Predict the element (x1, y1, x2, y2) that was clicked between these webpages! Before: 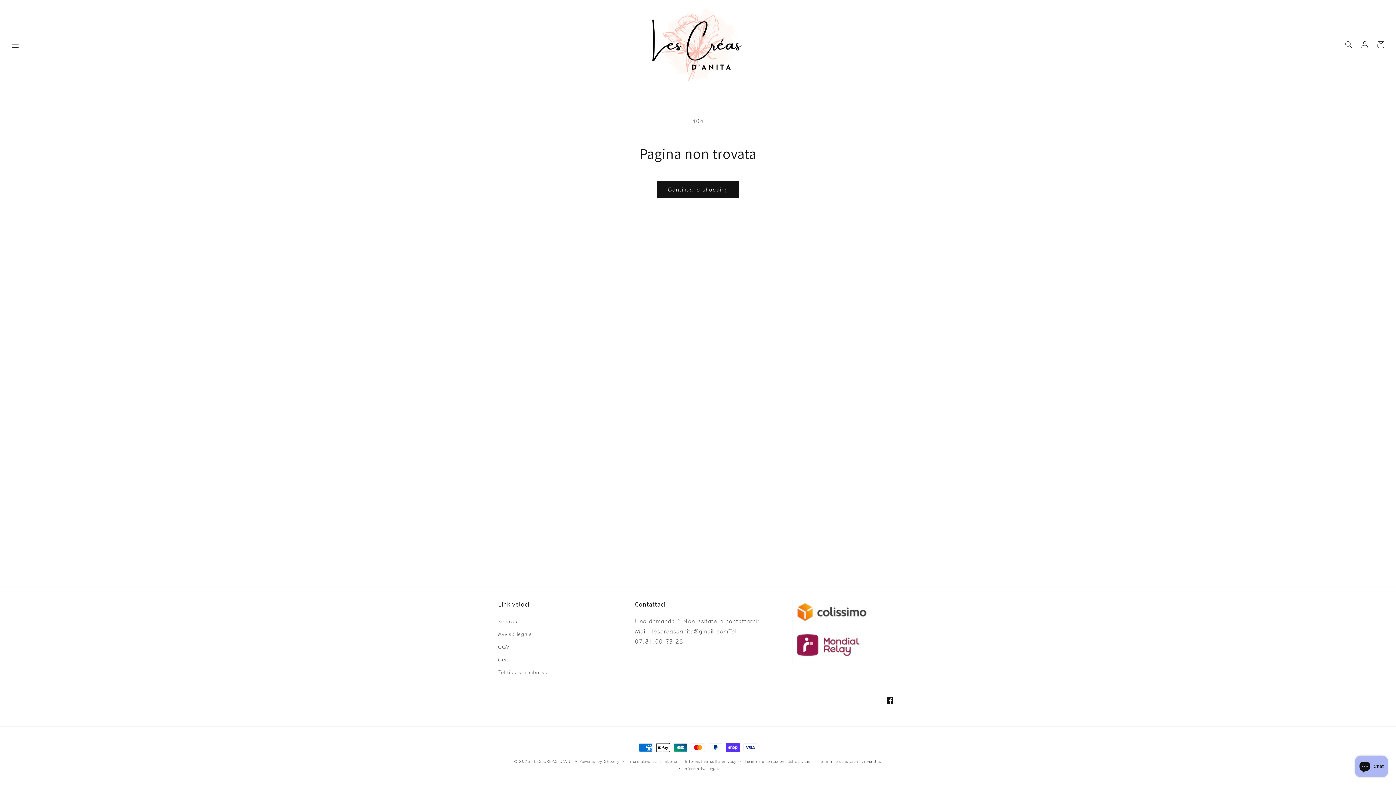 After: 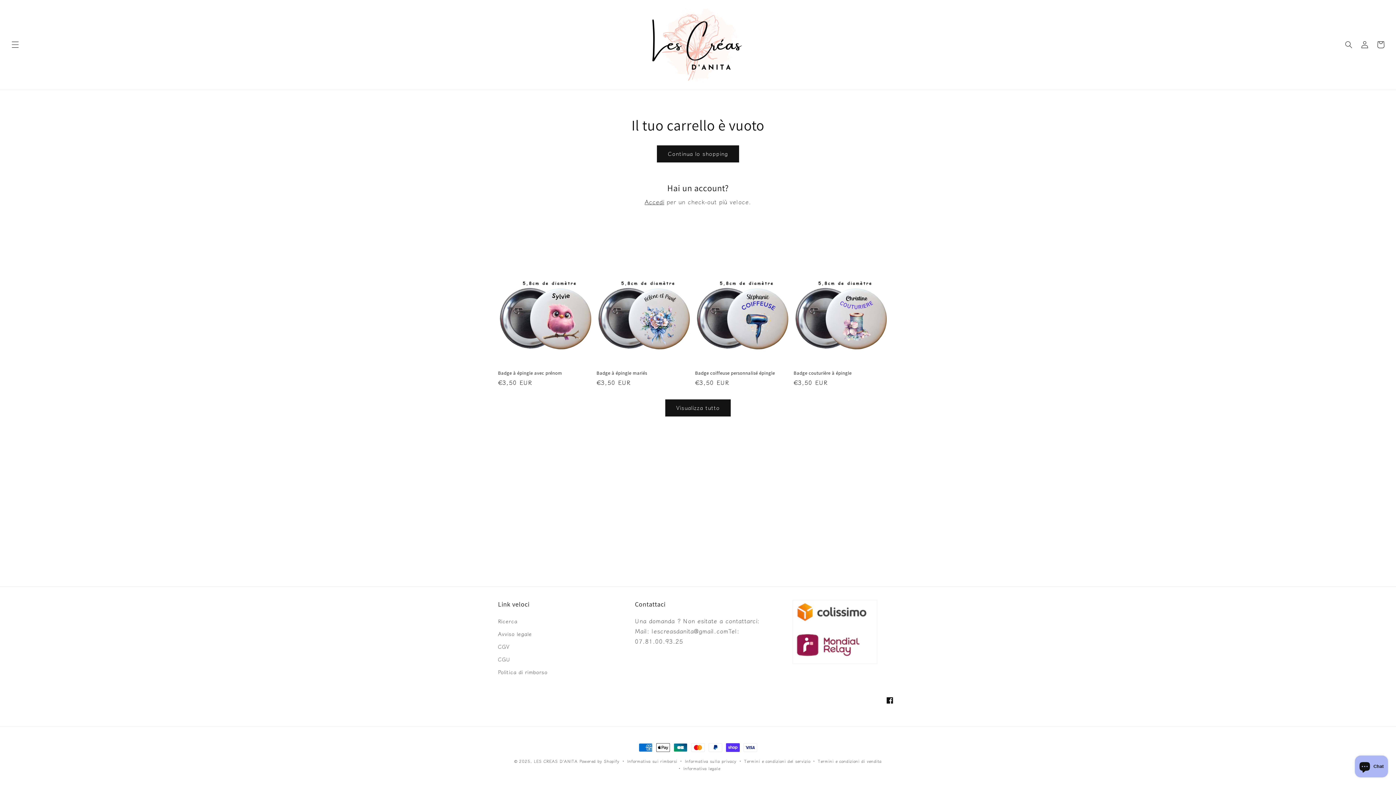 Action: bbox: (1373, 36, 1389, 52) label: Carrello